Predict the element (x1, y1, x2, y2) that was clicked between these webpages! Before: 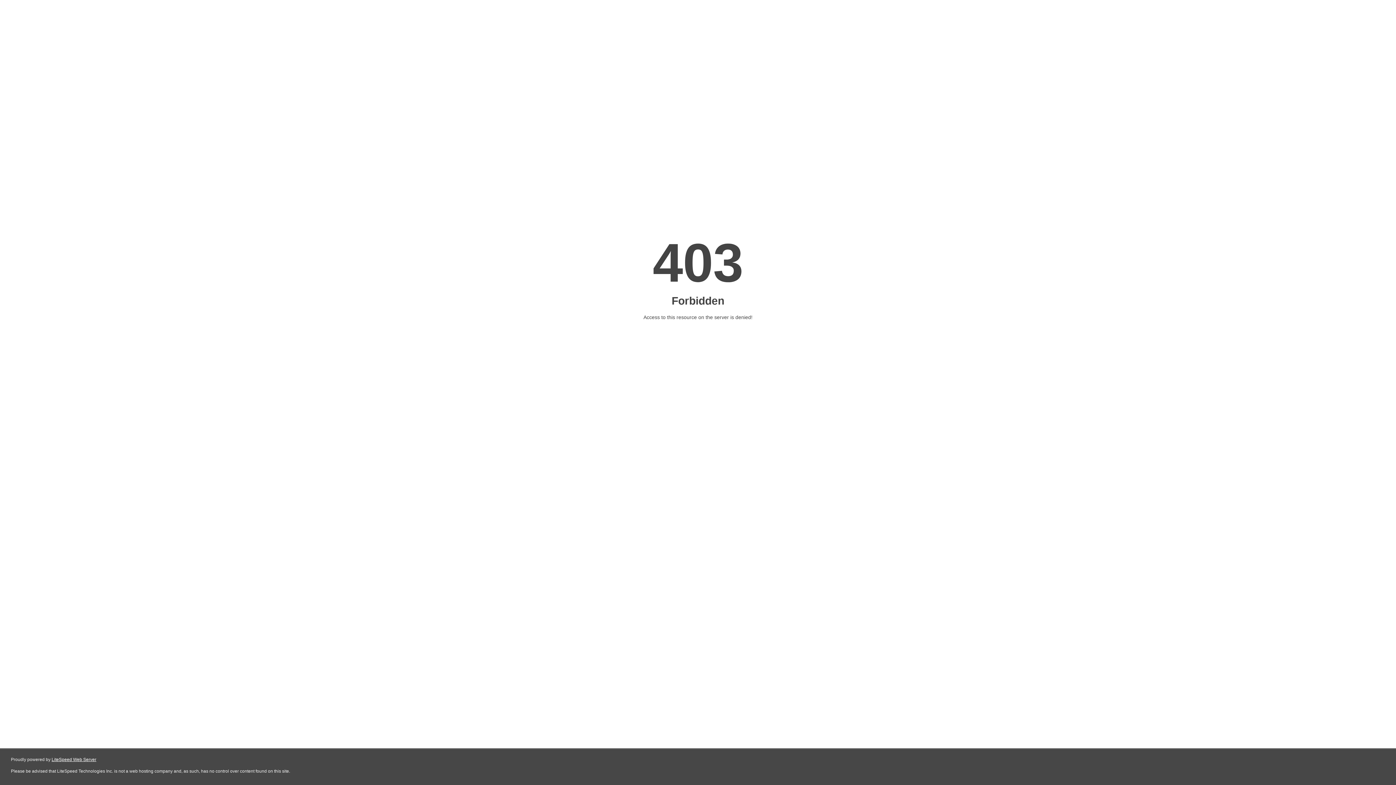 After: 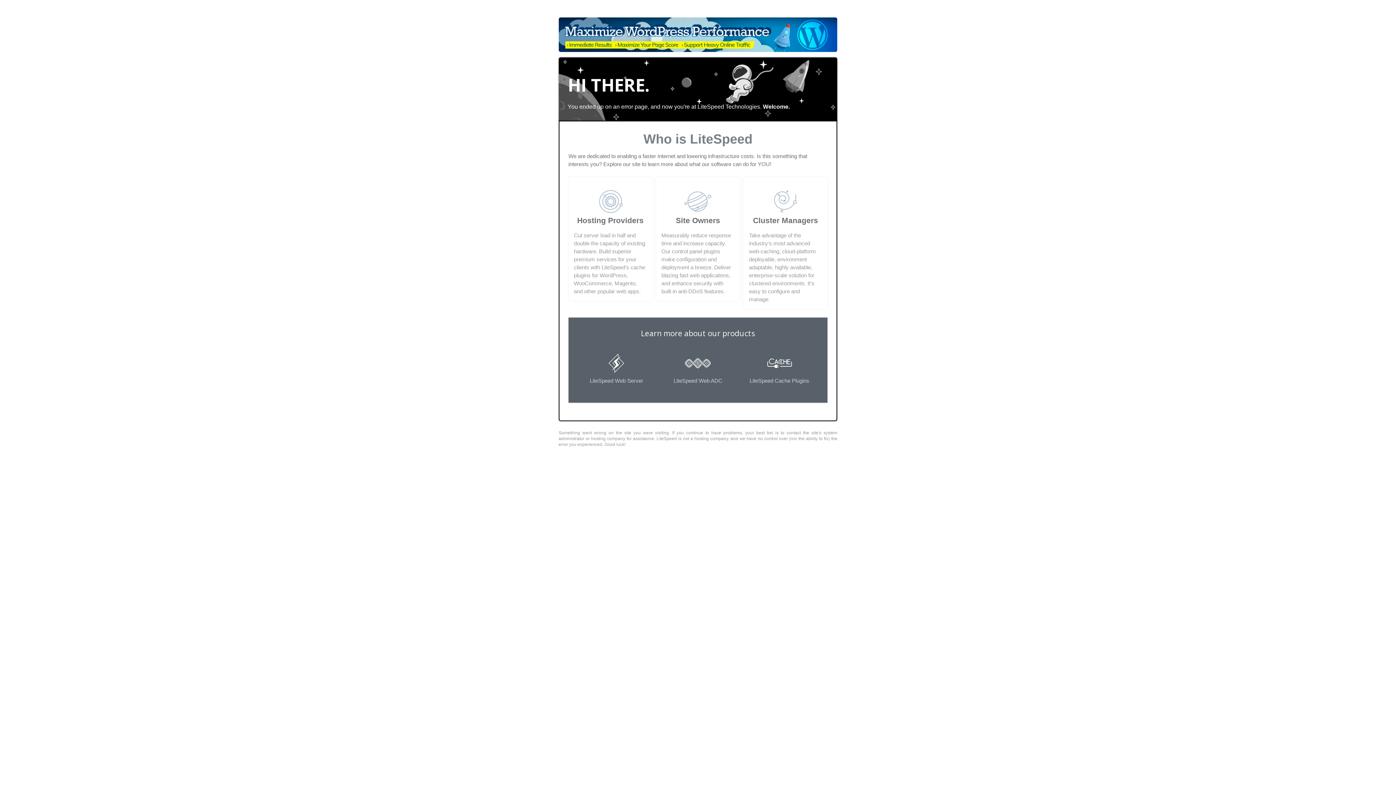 Action: bbox: (51, 757, 96, 762) label: LiteSpeed Web Server